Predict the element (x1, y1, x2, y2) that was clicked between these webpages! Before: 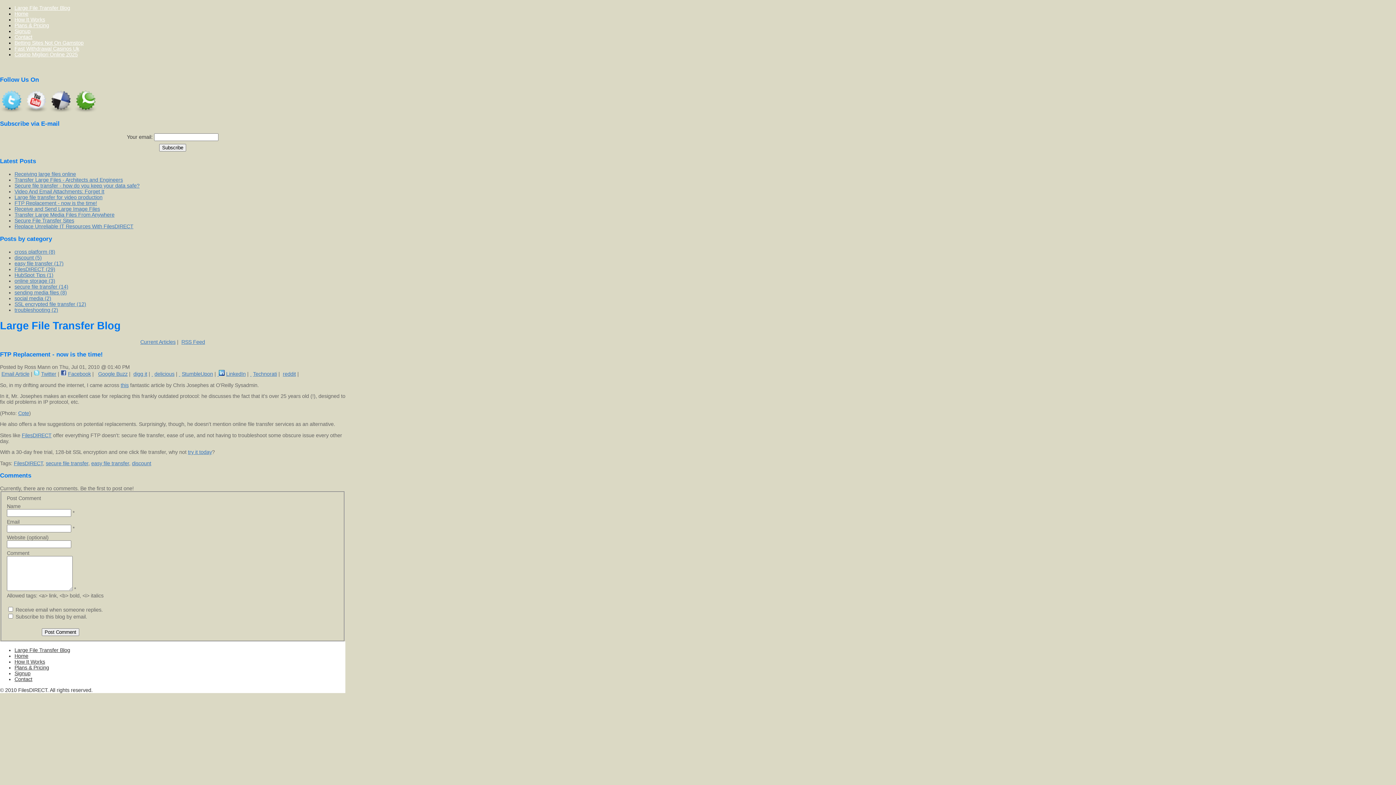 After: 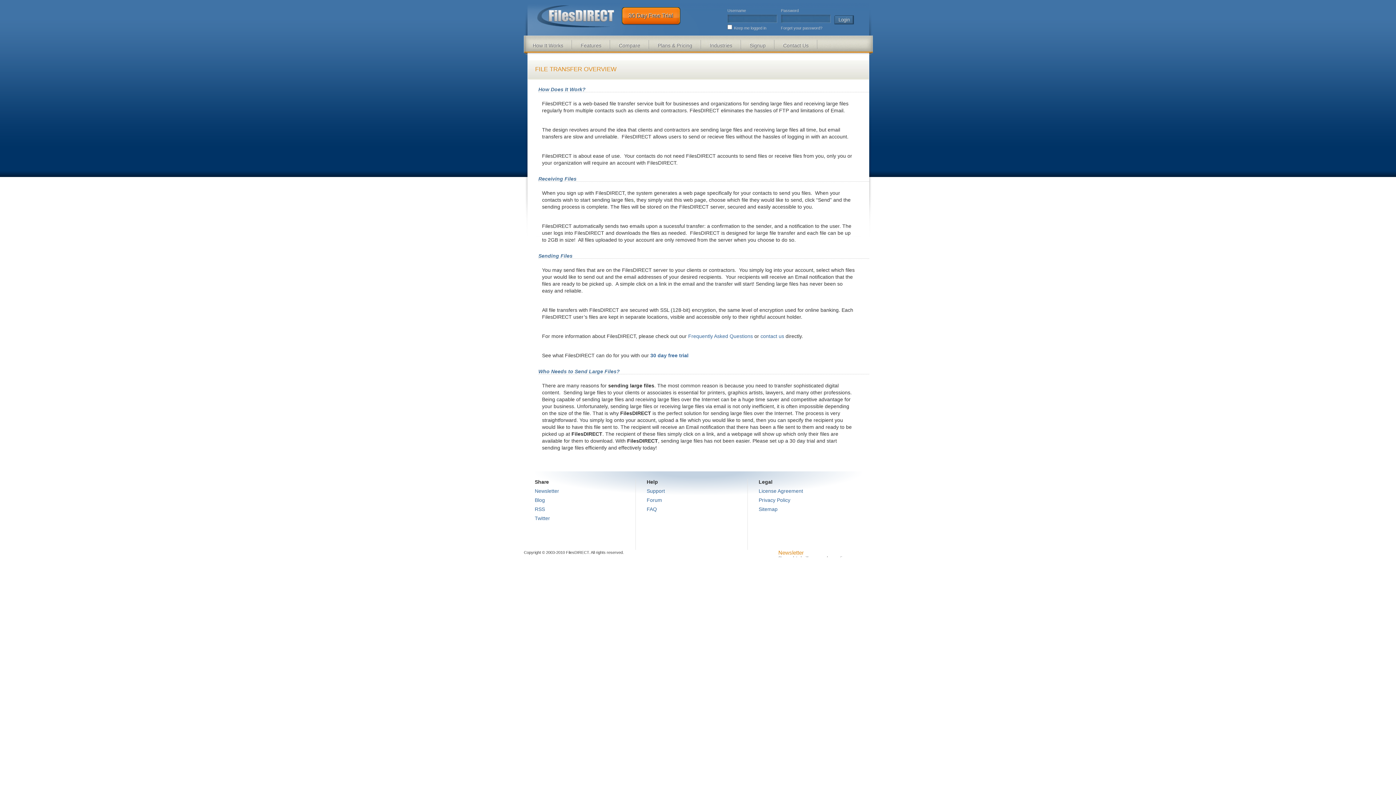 Action: label: How It Works bbox: (14, 16, 45, 22)